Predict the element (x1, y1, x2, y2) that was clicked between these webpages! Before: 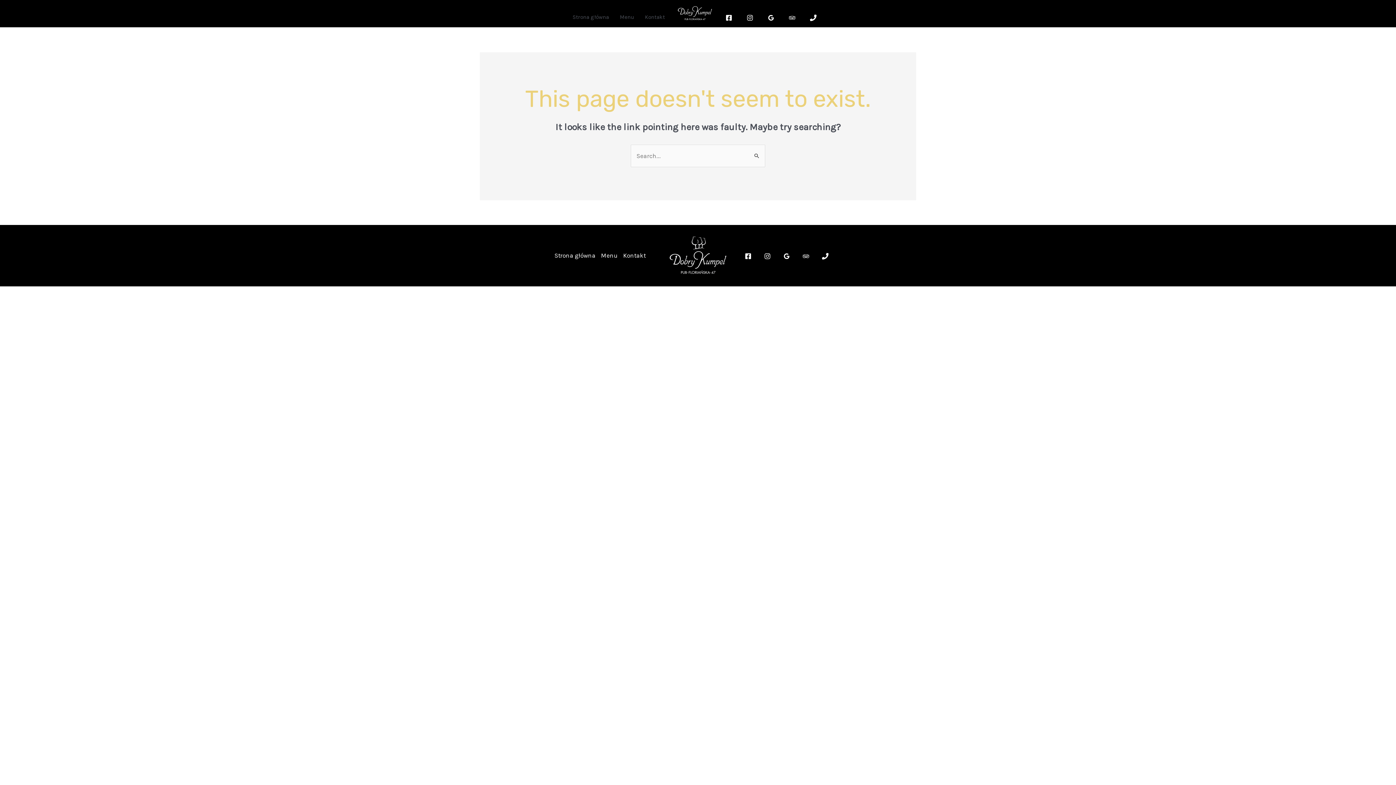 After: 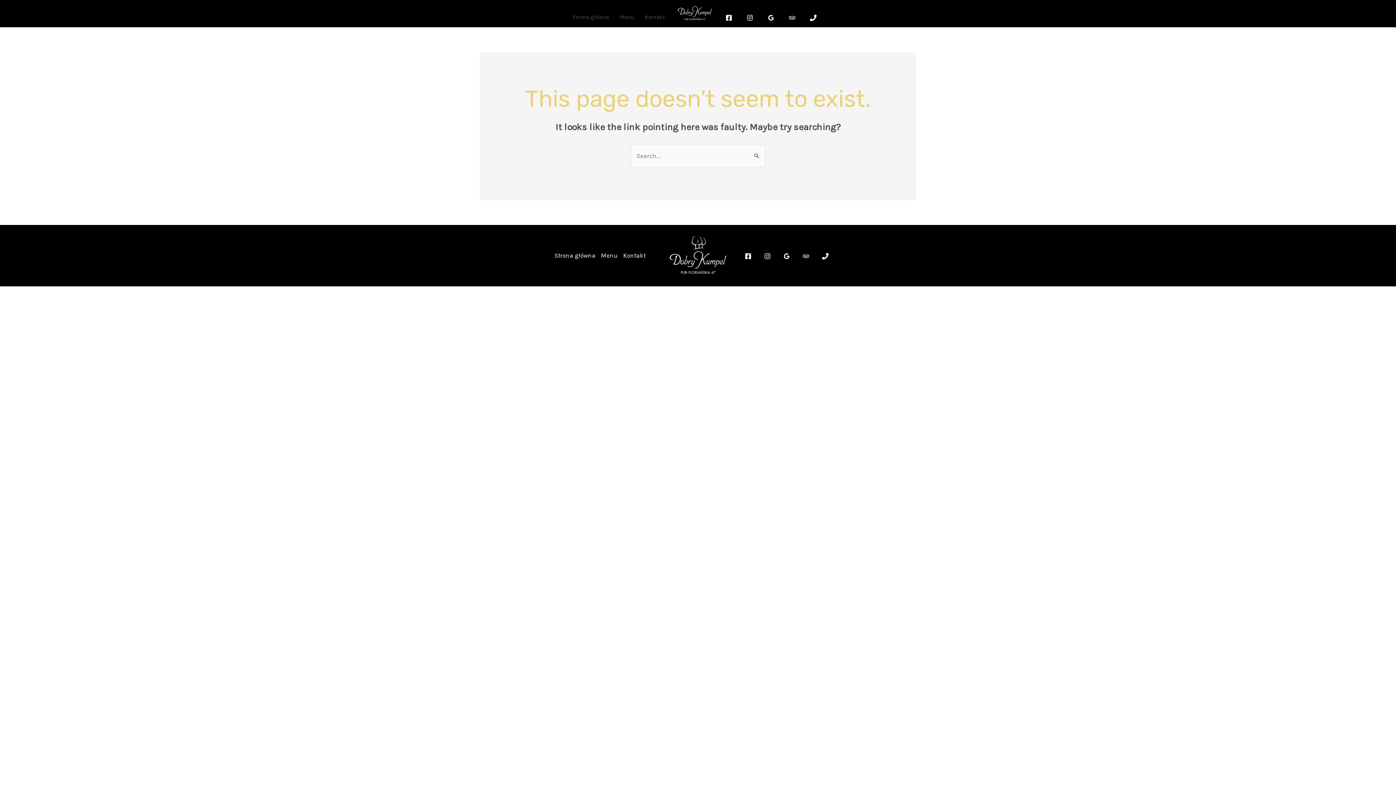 Action: bbox: (789, 14, 795, 21) label: Trip